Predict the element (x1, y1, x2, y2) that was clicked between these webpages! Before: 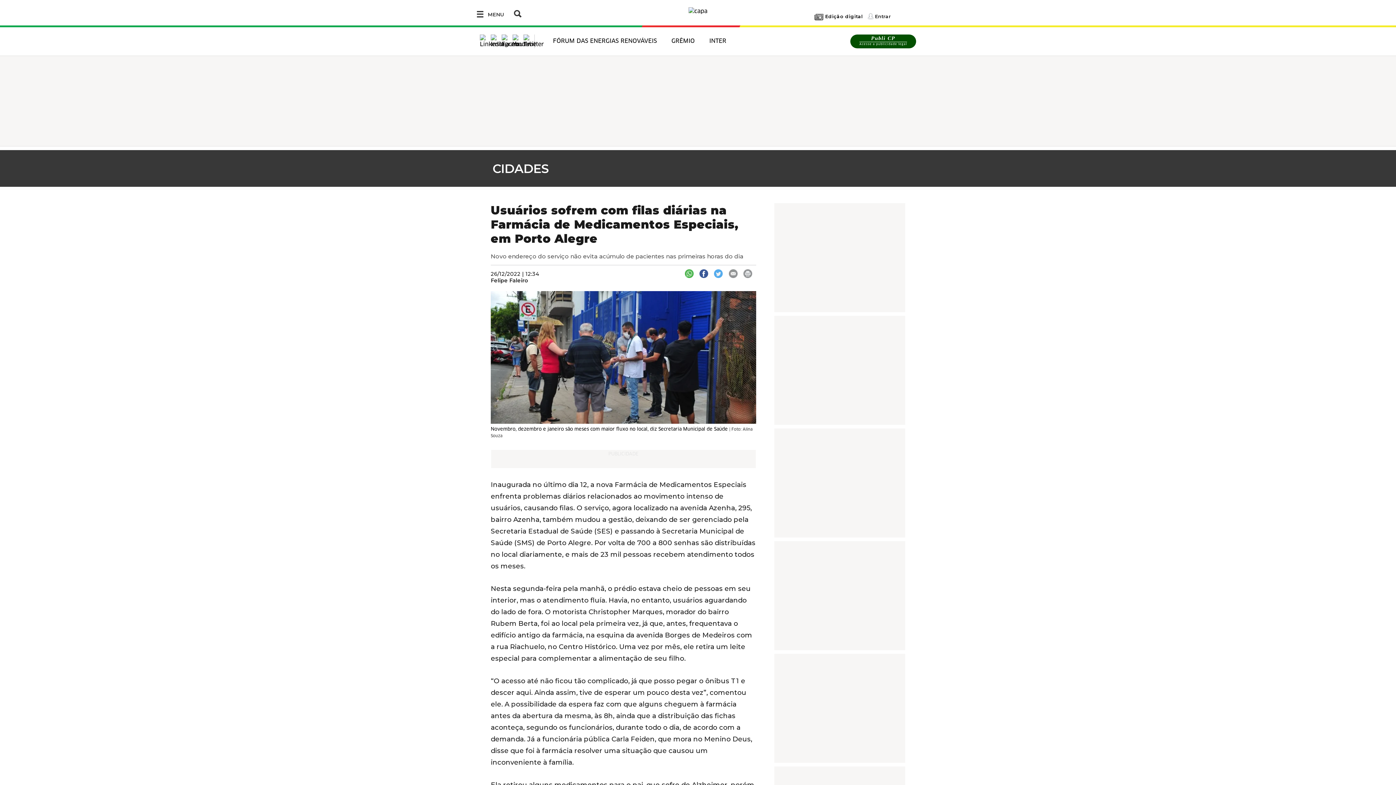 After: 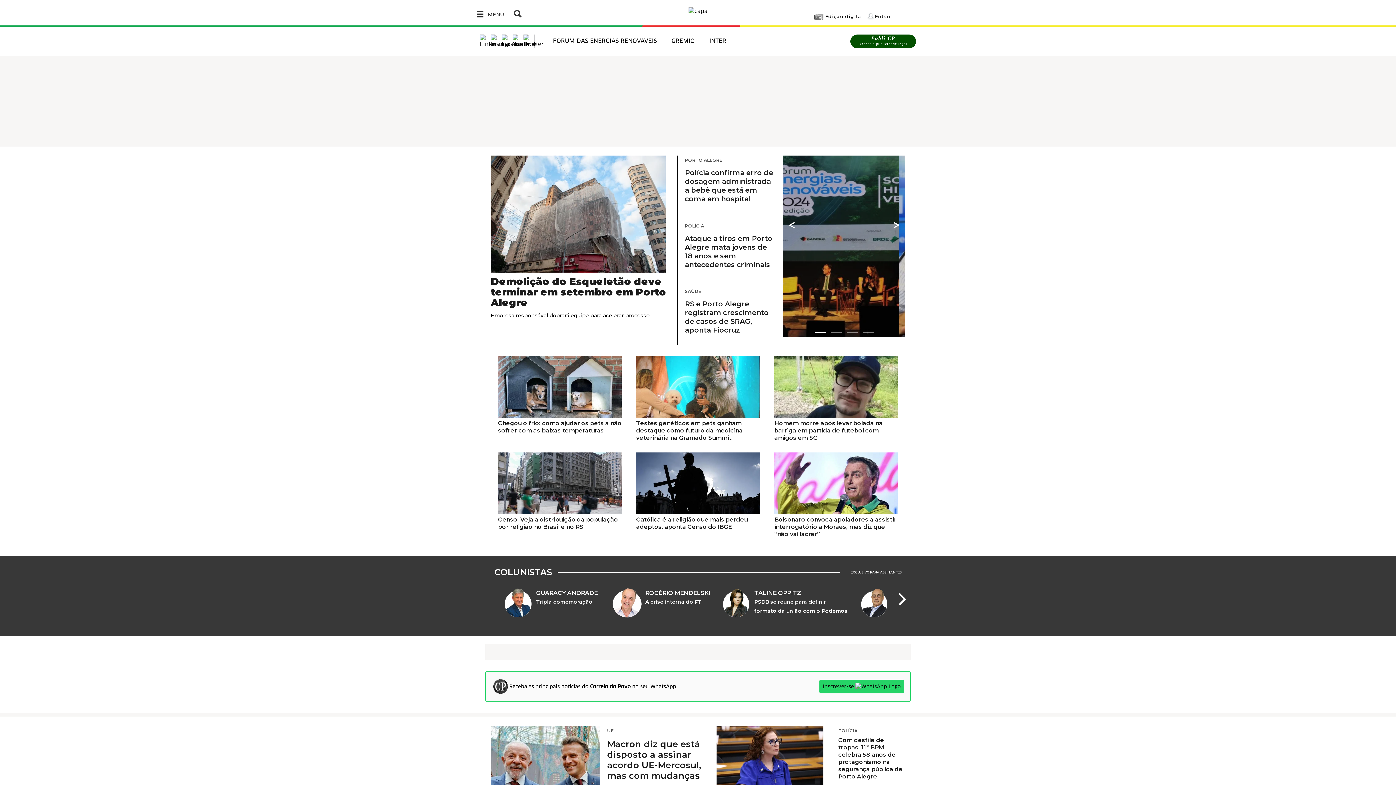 Action: bbox: (688, 7, 707, 14)